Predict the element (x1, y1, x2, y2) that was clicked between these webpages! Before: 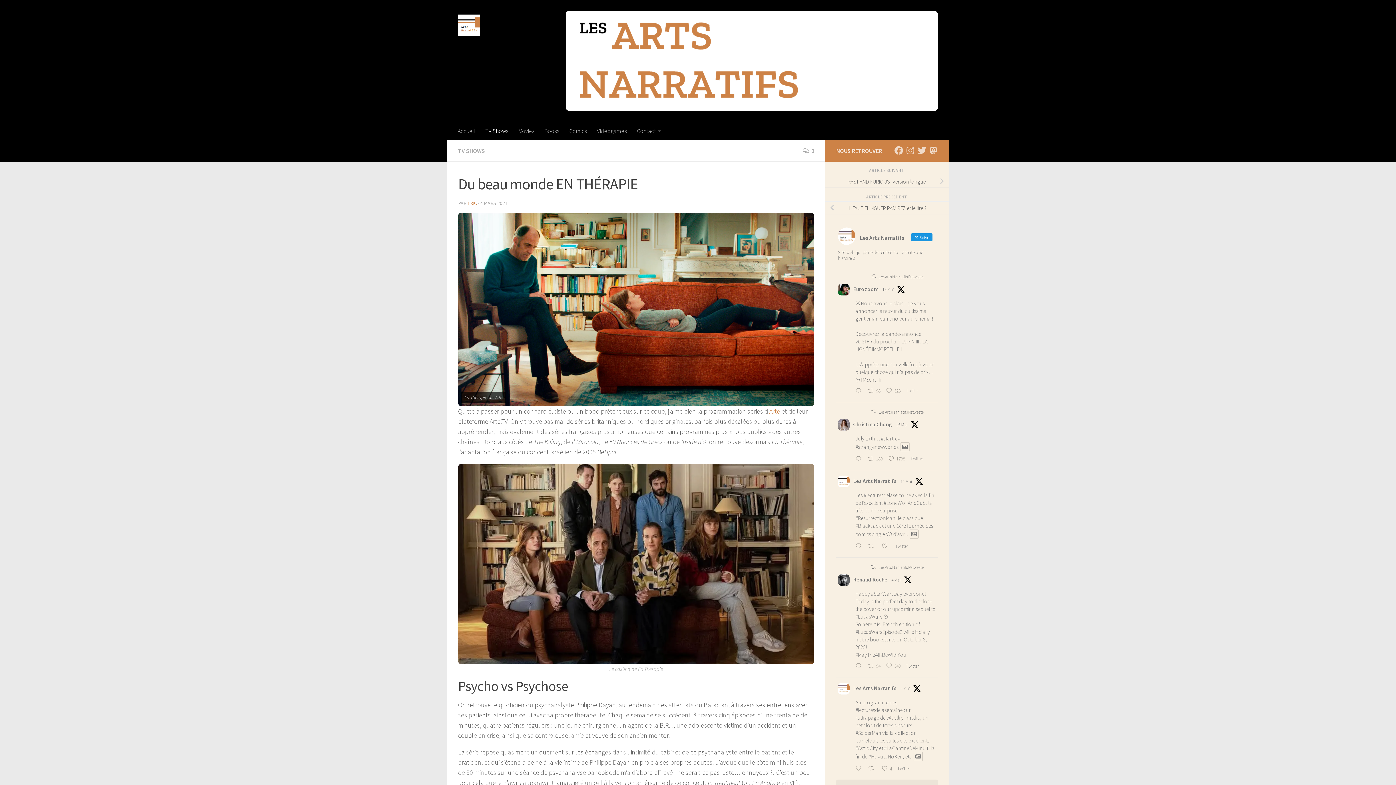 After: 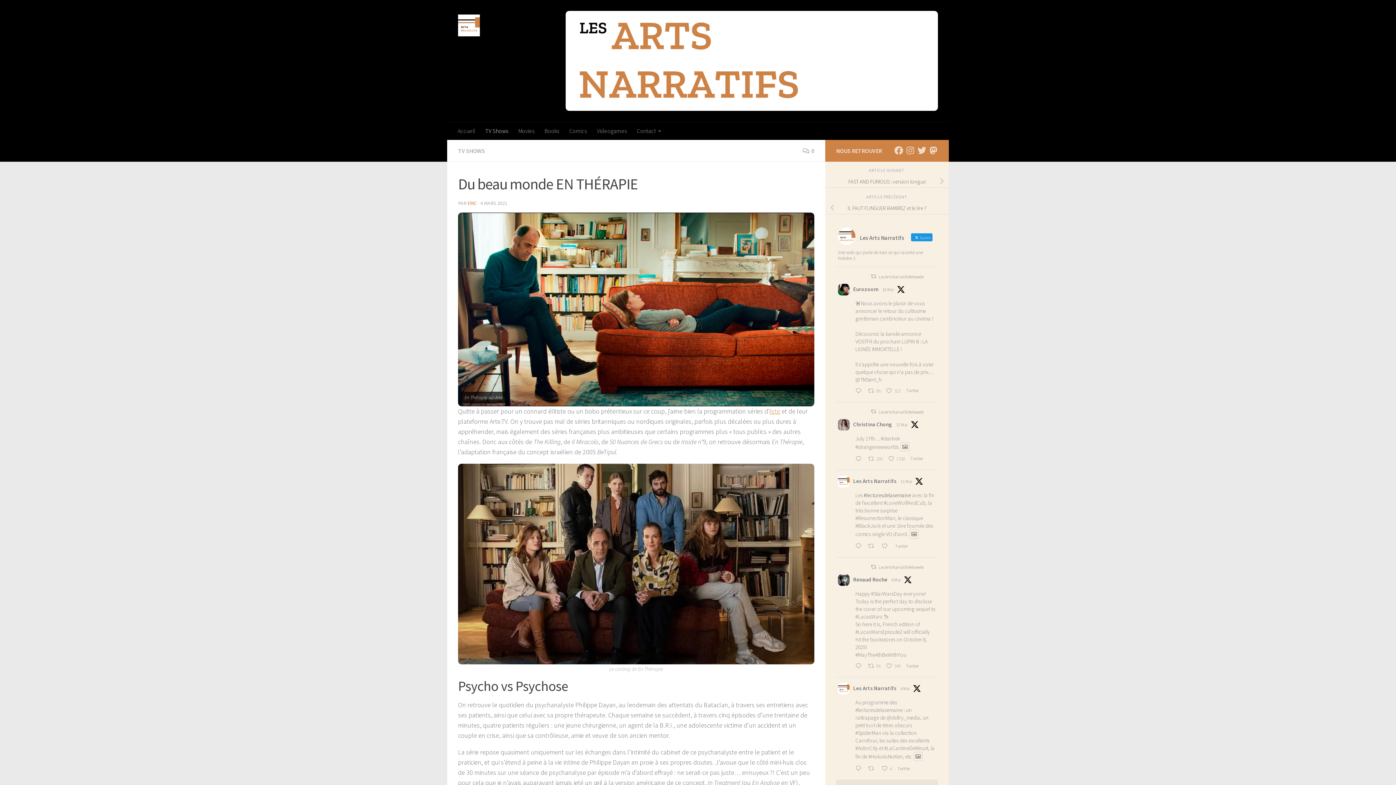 Action: label: #lecturesdelasemaine bbox: (864, 491, 911, 498)